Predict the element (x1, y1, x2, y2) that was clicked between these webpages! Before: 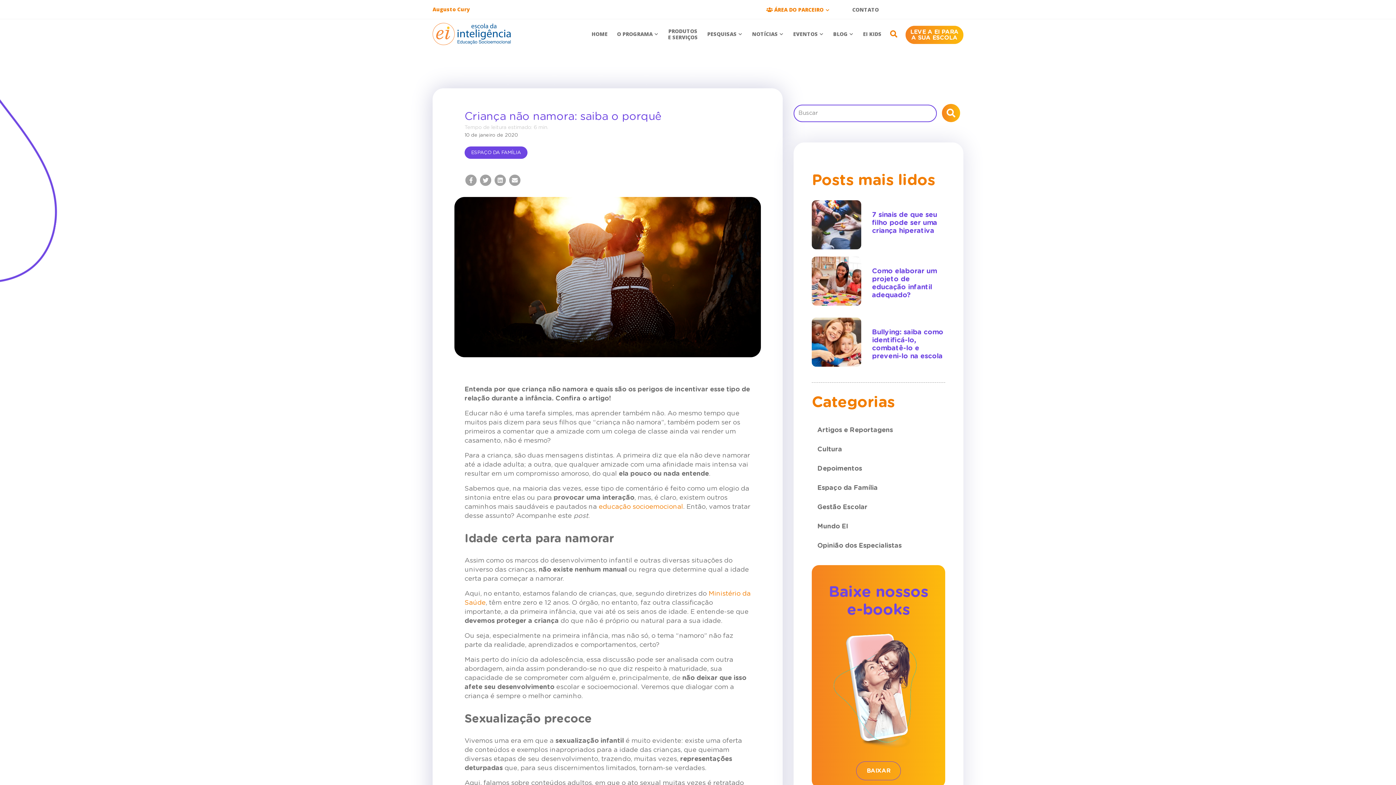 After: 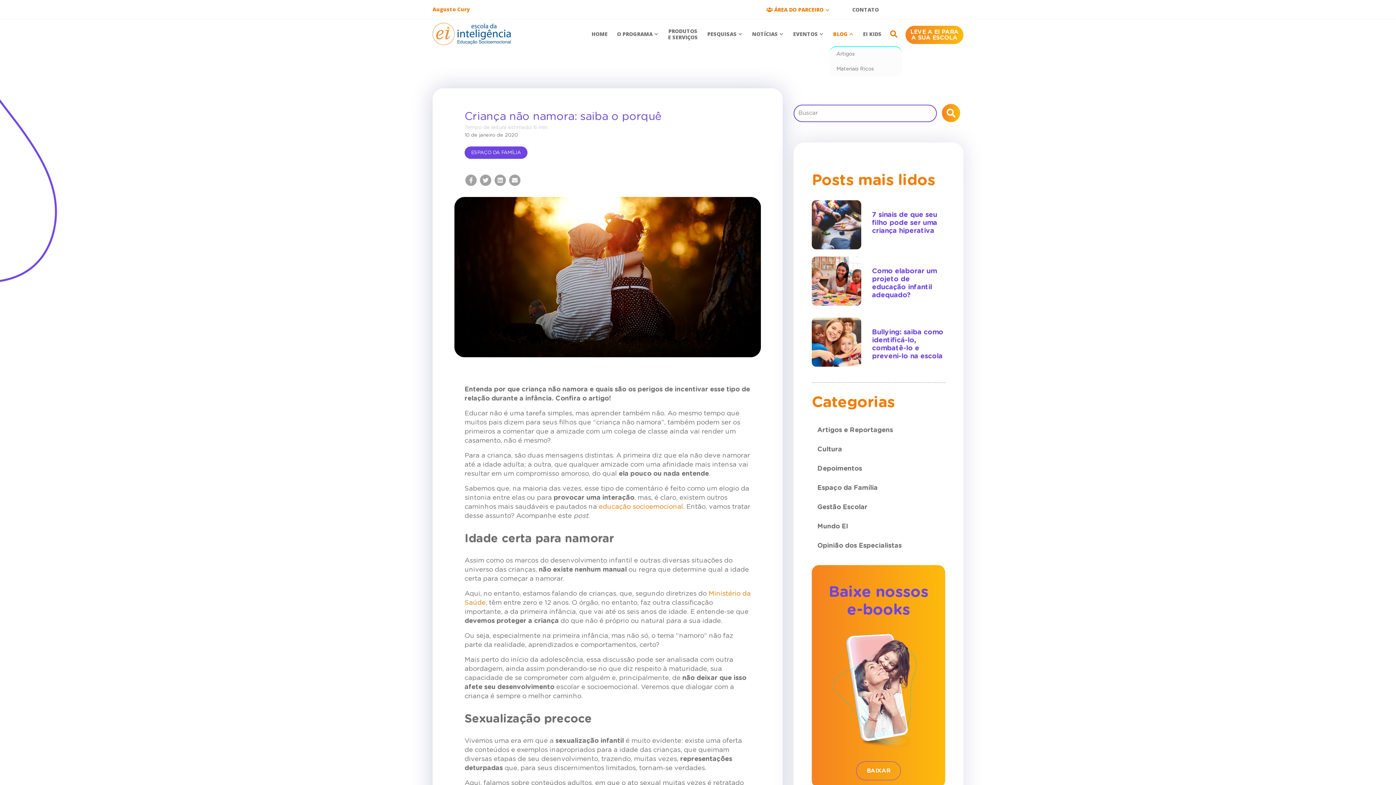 Action: bbox: (829, 30, 857, 37) label: BLOG